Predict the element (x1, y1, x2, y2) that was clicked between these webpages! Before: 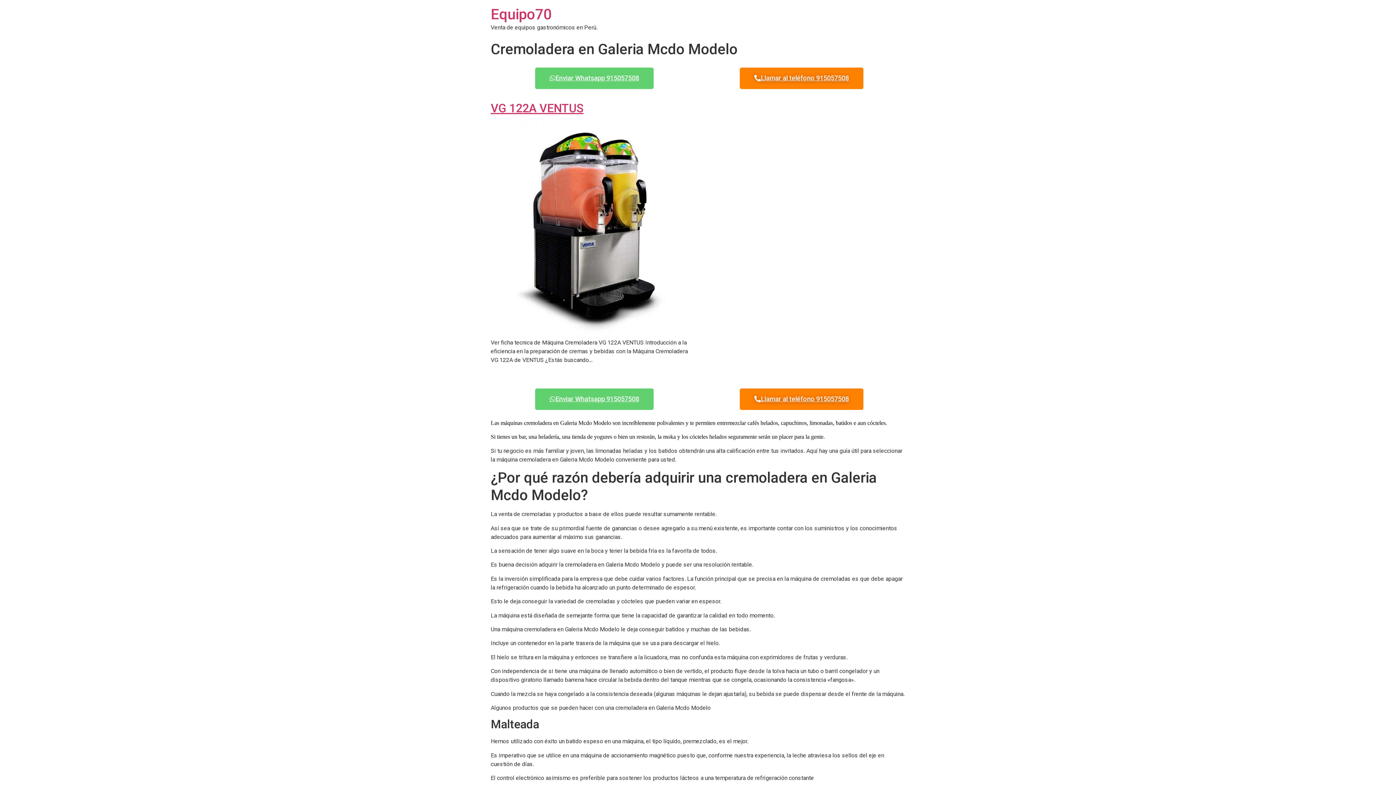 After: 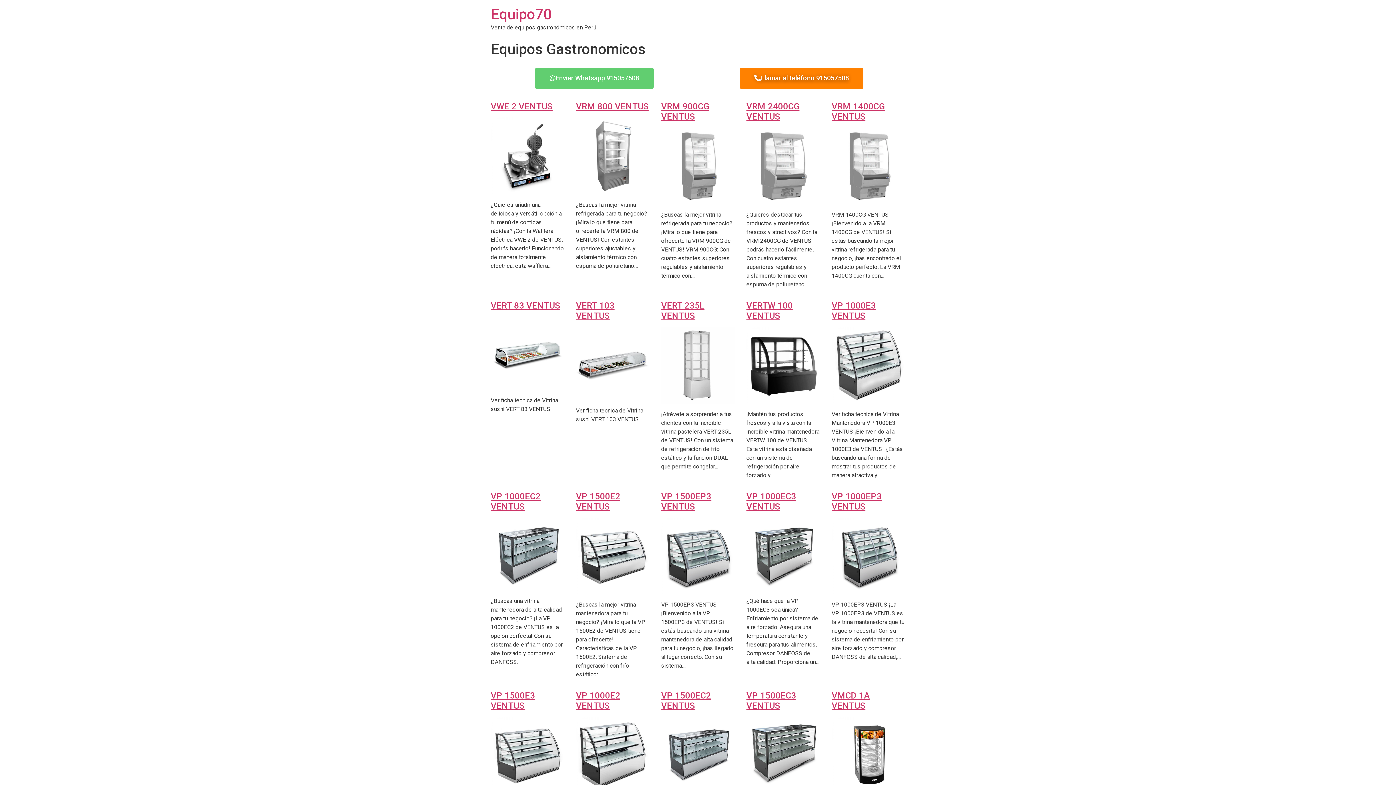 Action: label: Equipo70 bbox: (490, 5, 552, 22)